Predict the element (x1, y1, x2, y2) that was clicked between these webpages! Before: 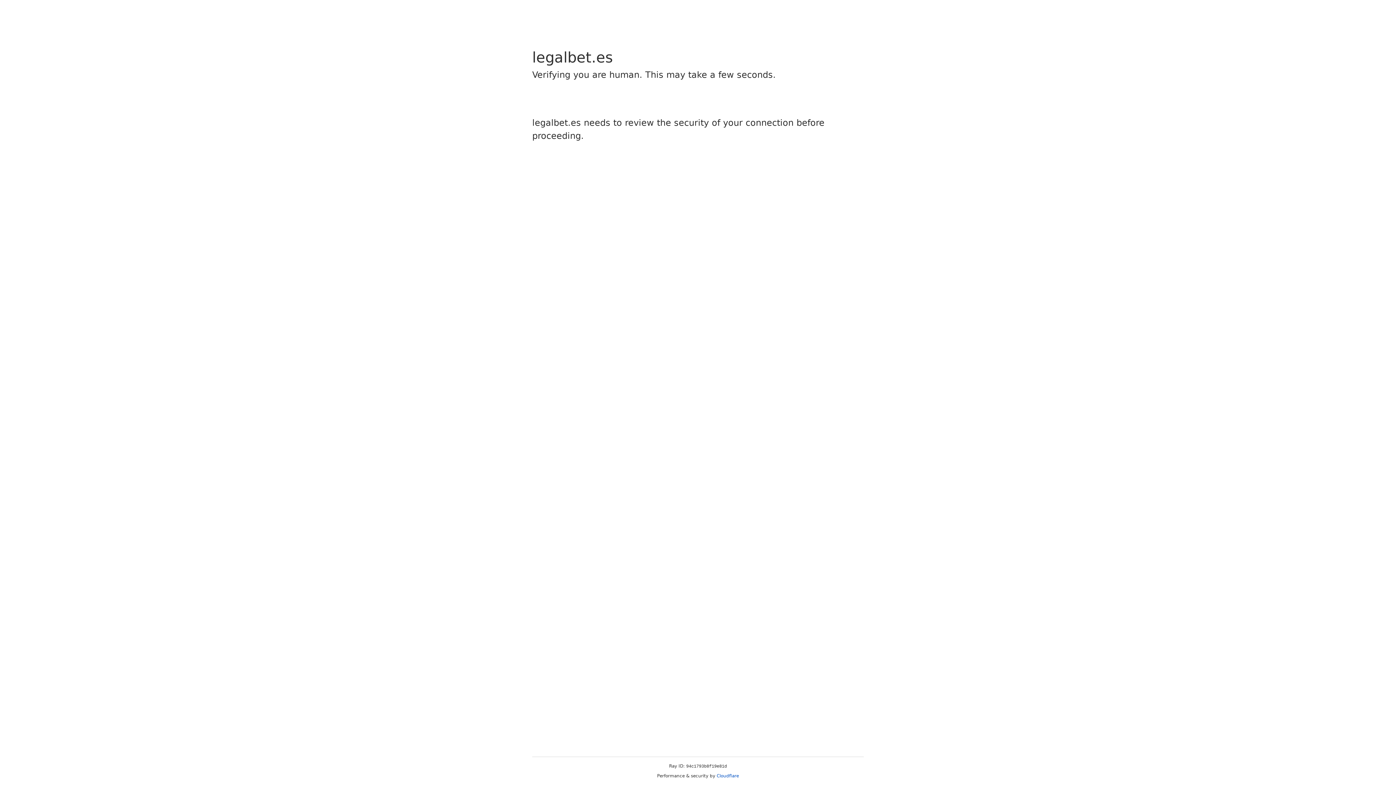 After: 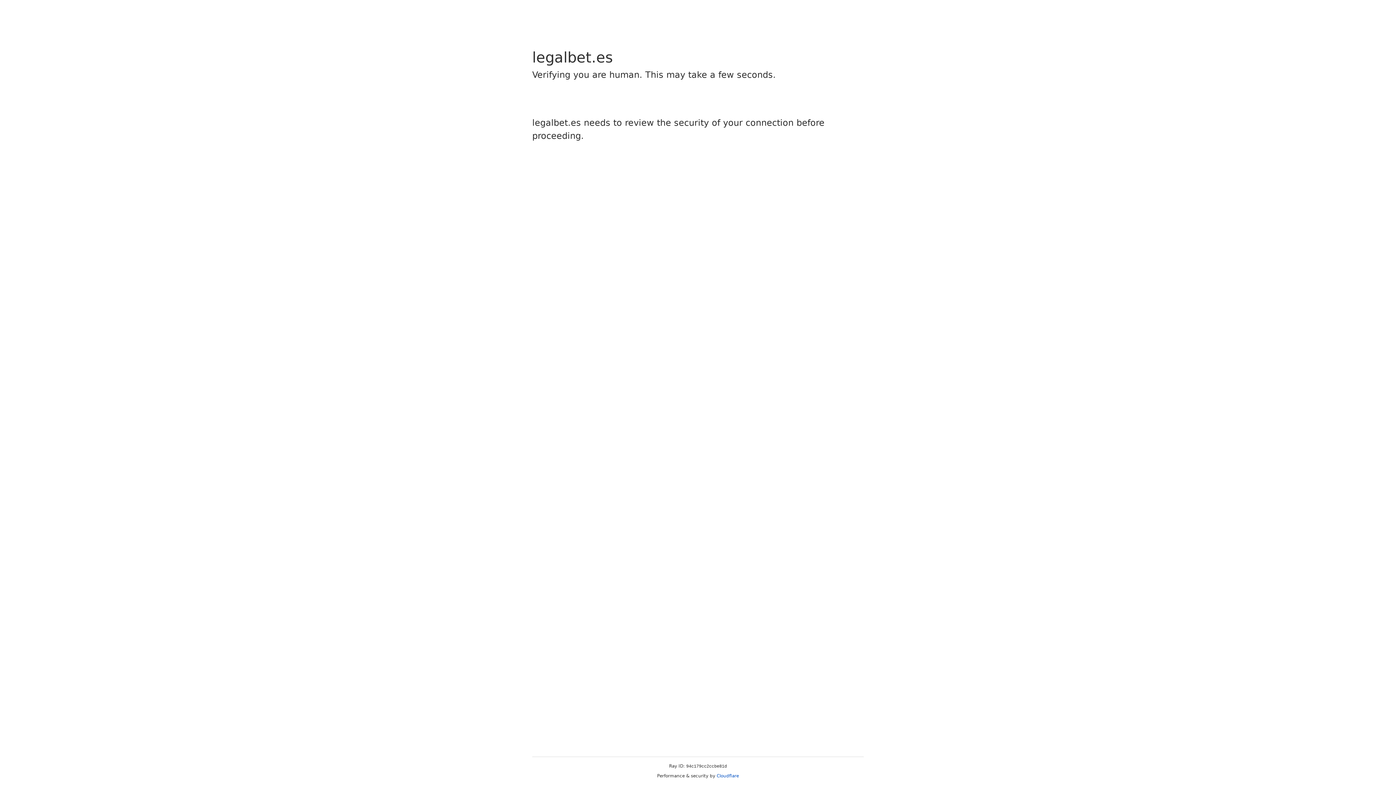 Action: label: Cloudflare bbox: (716, 773, 739, 778)